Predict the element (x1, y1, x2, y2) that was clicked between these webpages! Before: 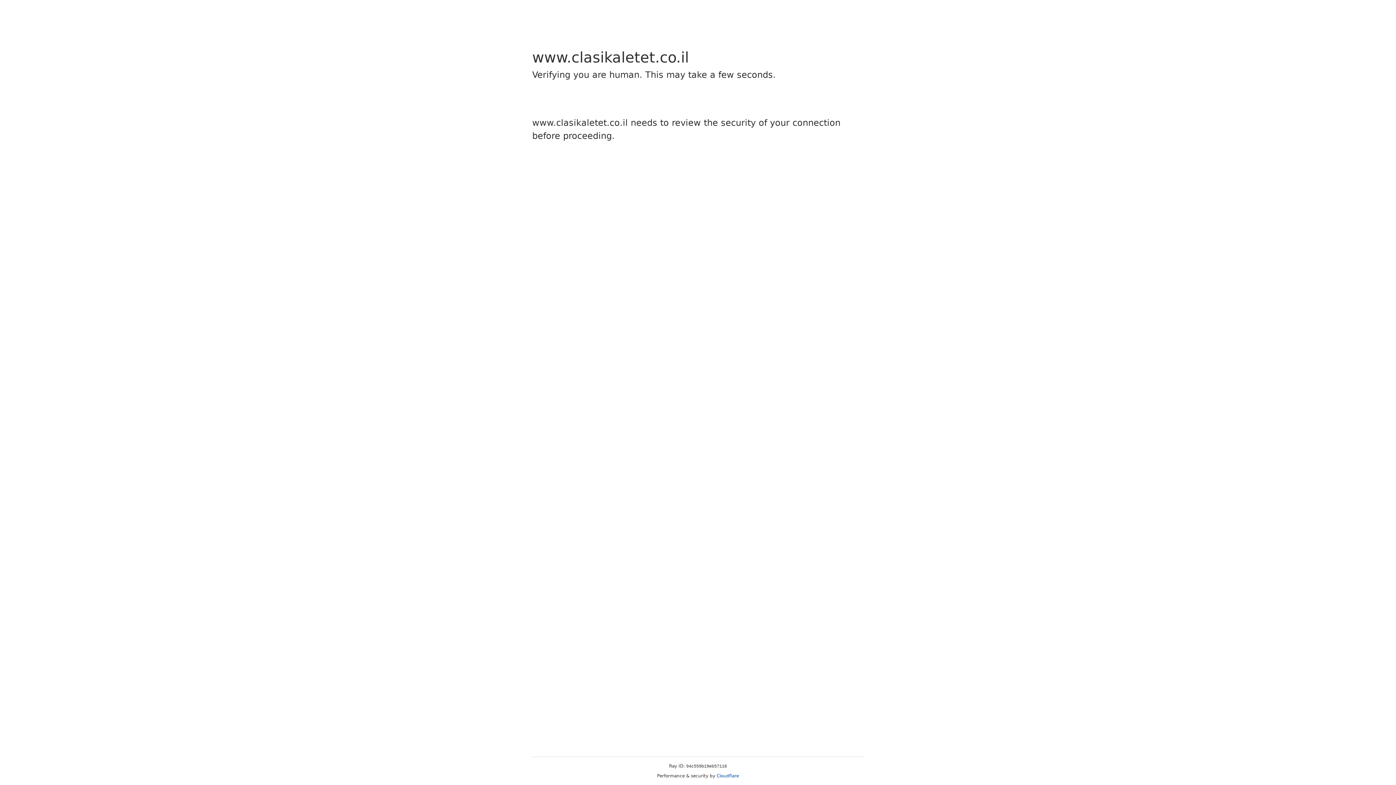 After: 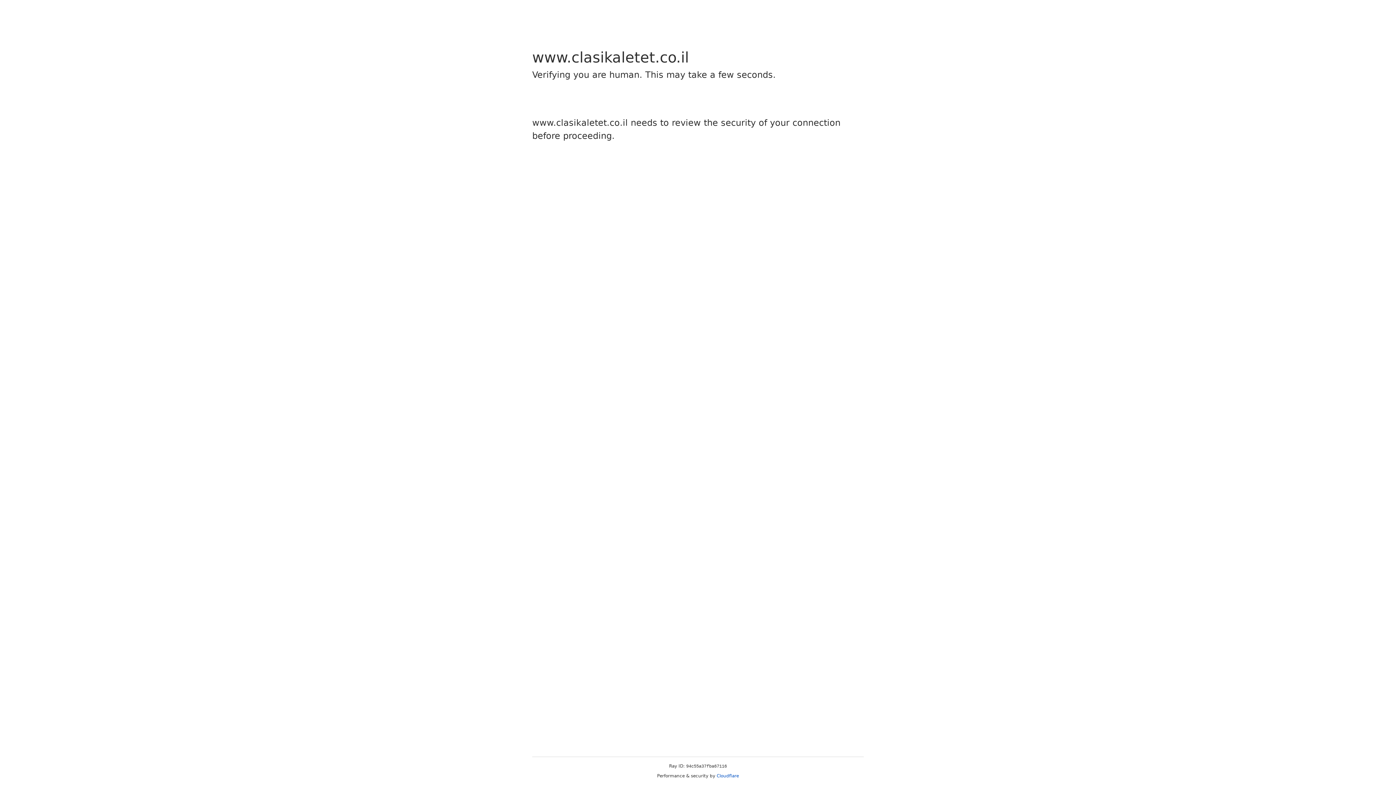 Action: bbox: (716, 773, 739, 778) label: Cloudflare